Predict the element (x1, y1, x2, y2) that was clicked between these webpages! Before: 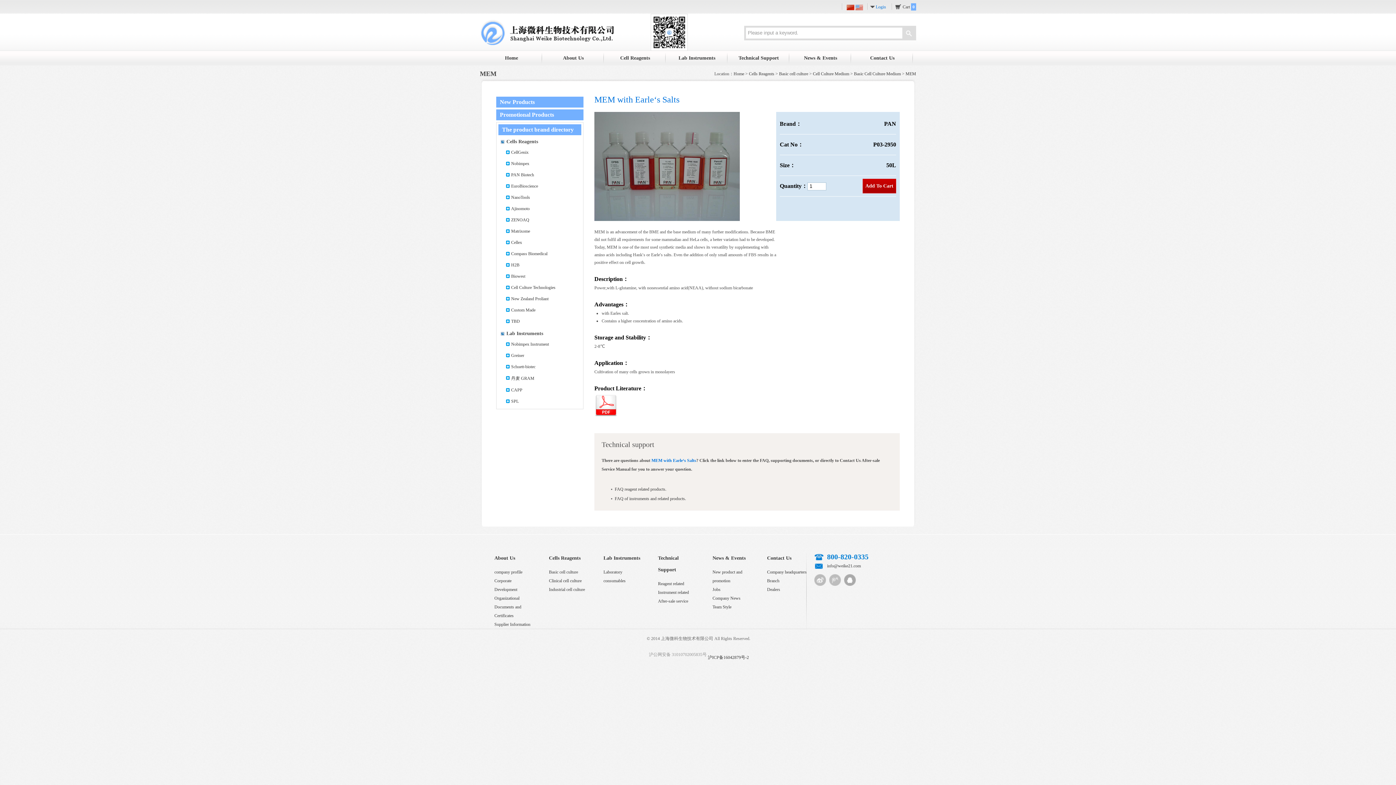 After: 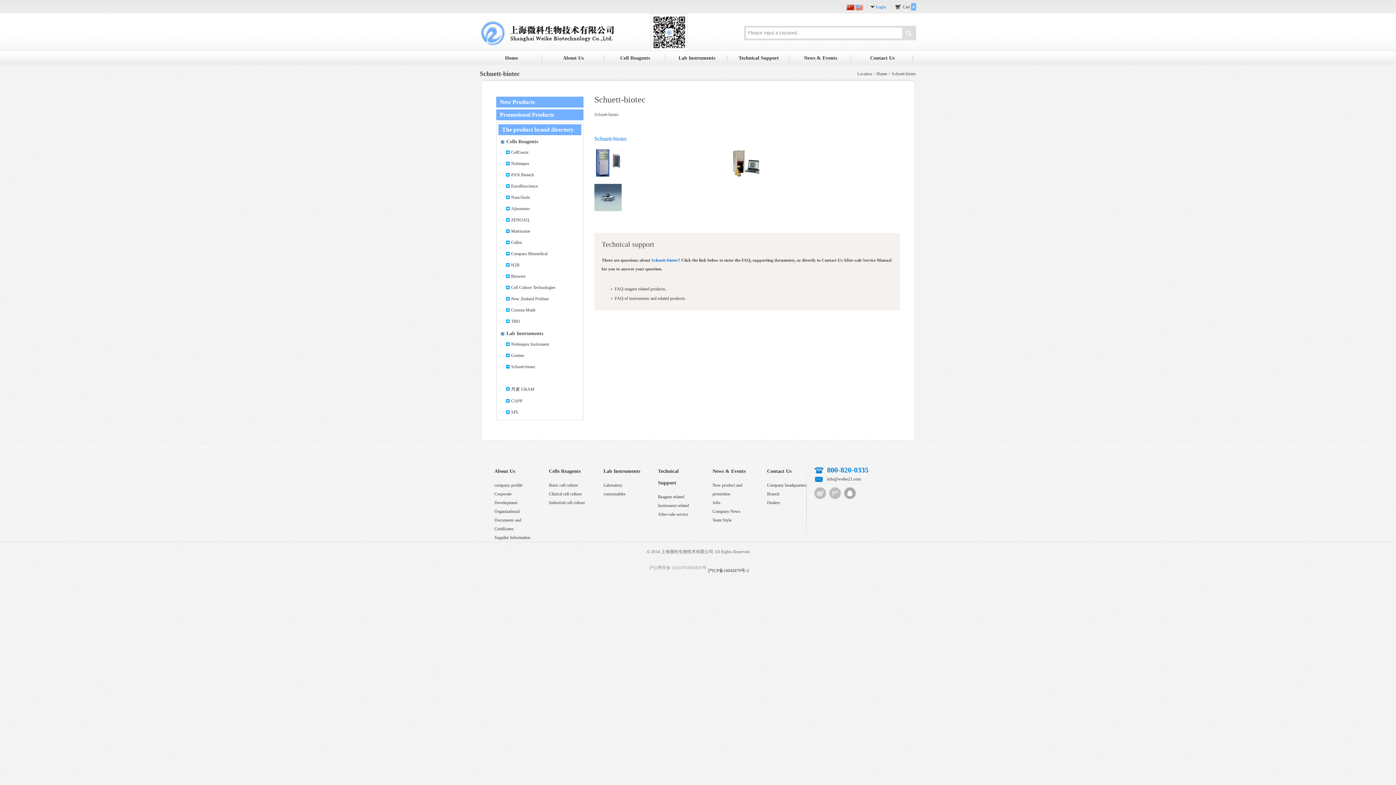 Action: bbox: (511, 364, 581, 369) label: Schuett-biotec